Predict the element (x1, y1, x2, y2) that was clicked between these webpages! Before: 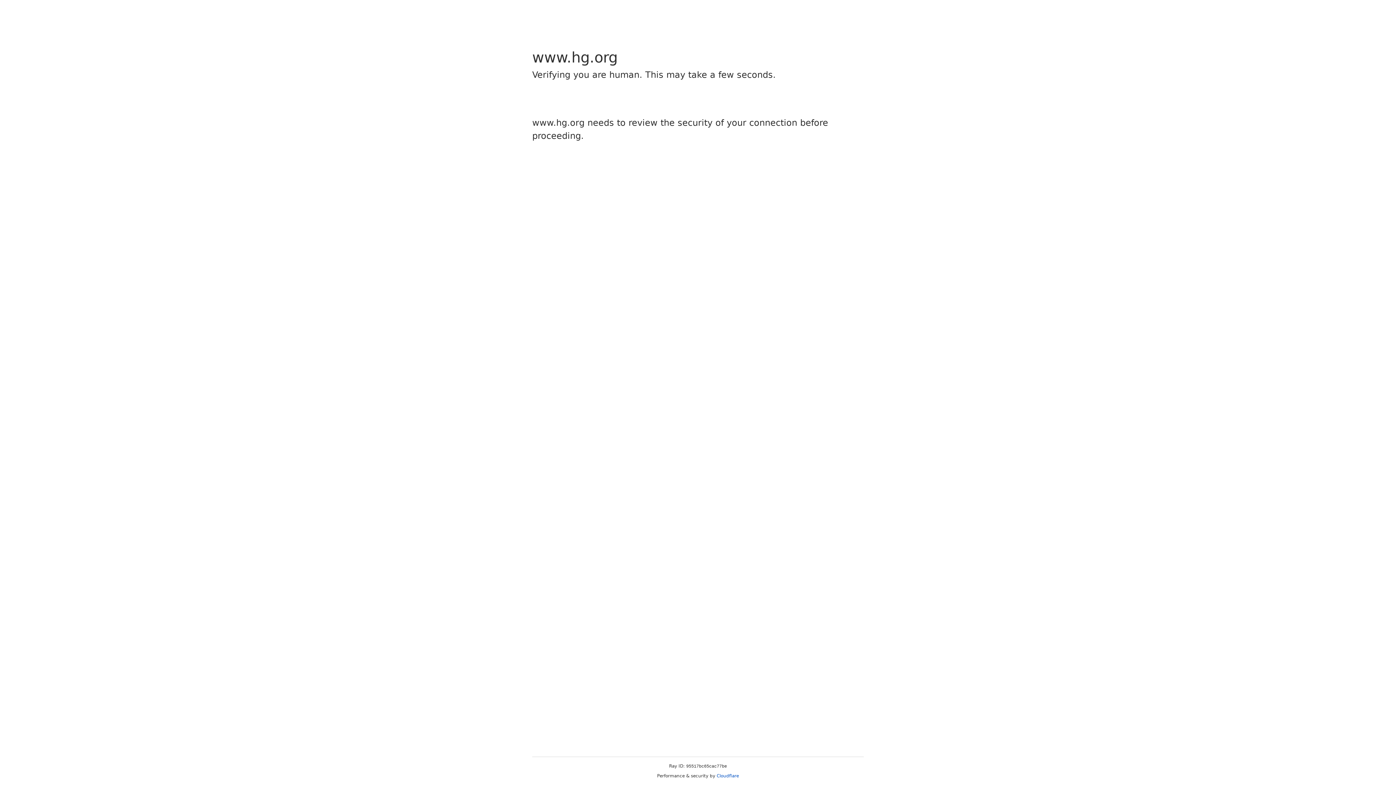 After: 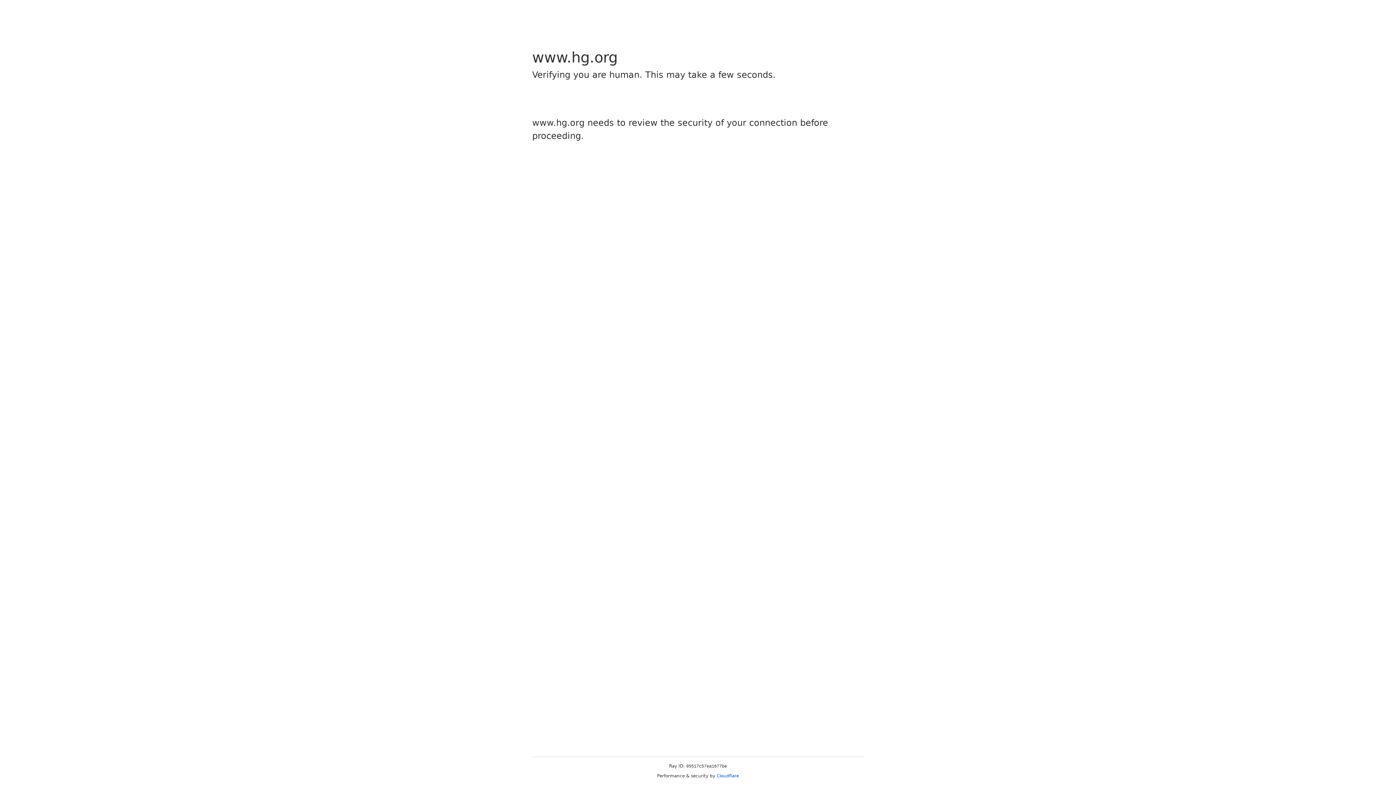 Action: label: Cloudflare bbox: (716, 773, 739, 778)